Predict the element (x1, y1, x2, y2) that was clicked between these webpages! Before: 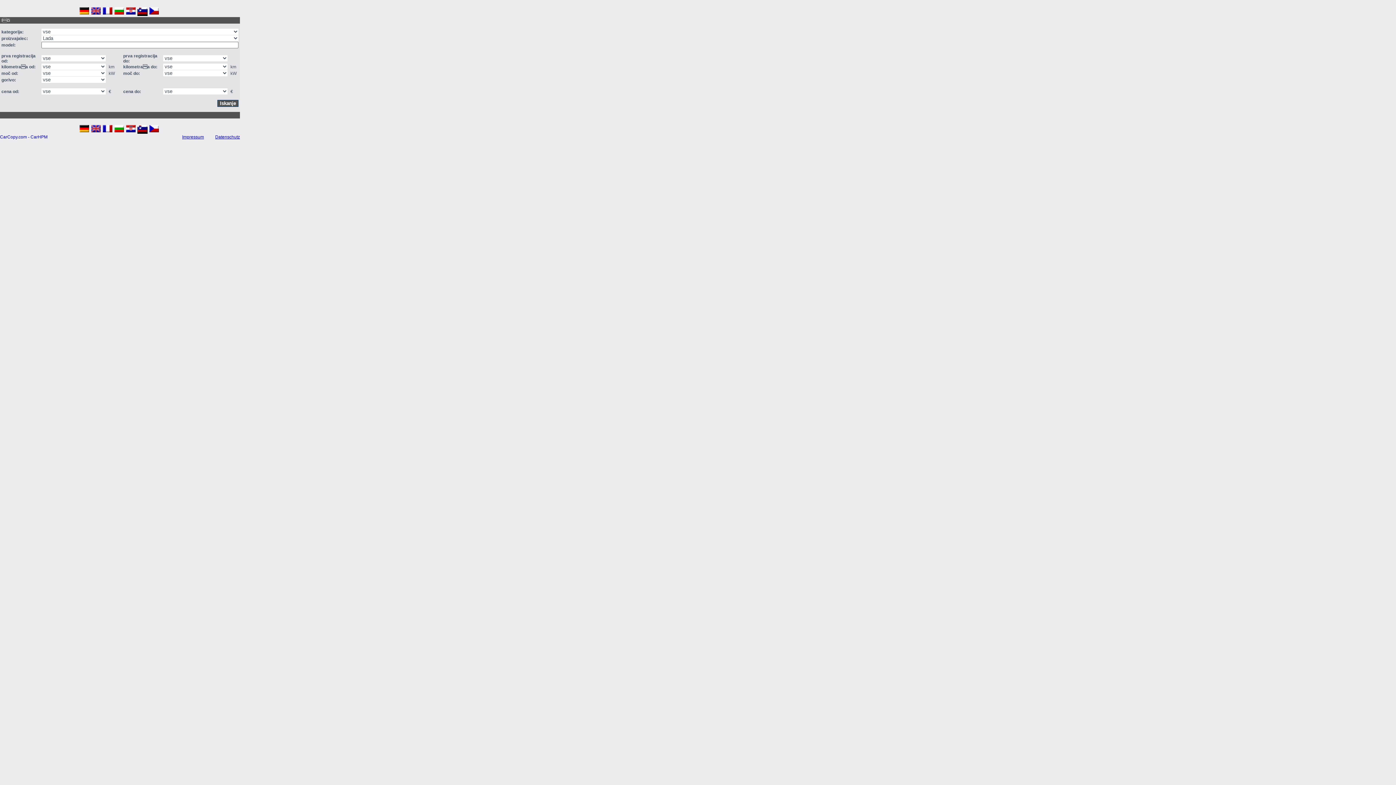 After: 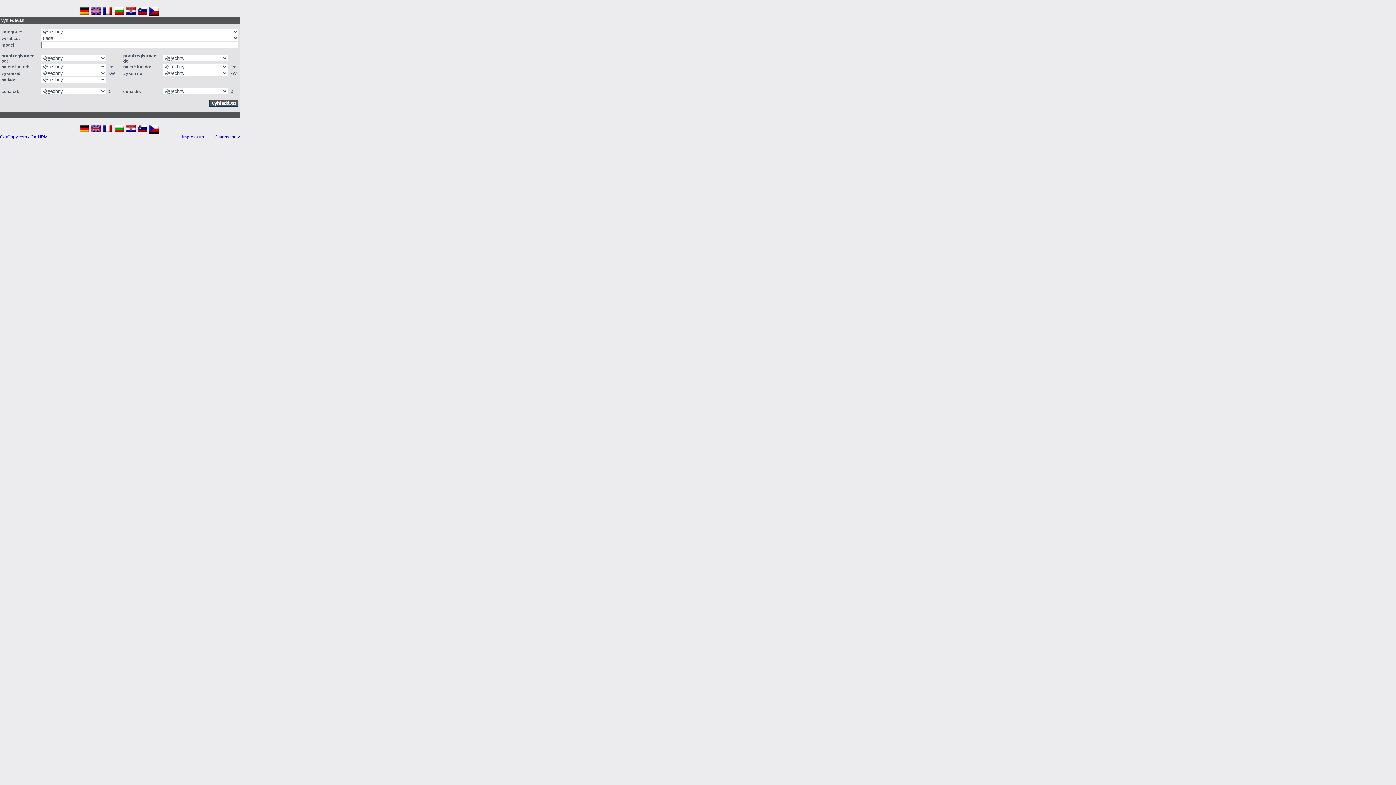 Action: bbox: (149, 127, 158, 133)